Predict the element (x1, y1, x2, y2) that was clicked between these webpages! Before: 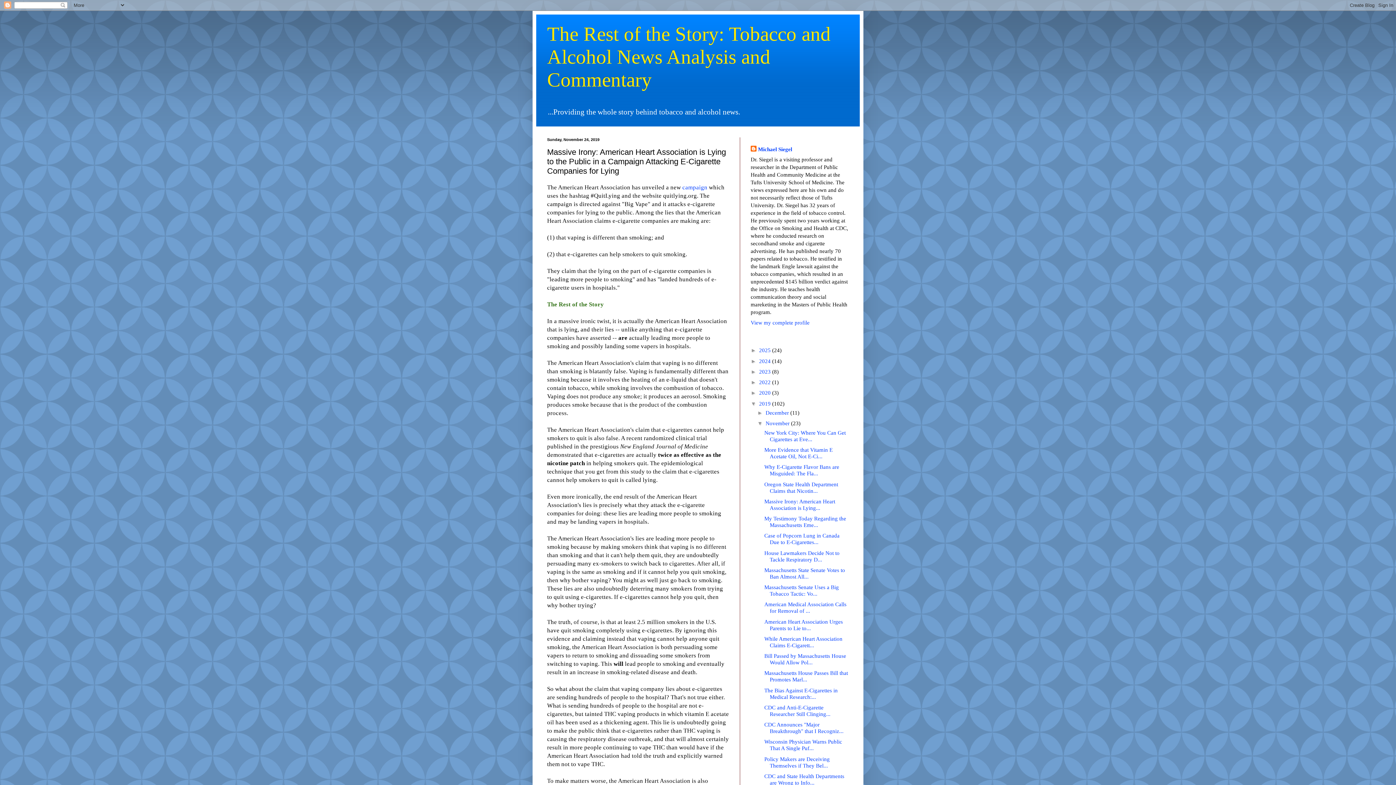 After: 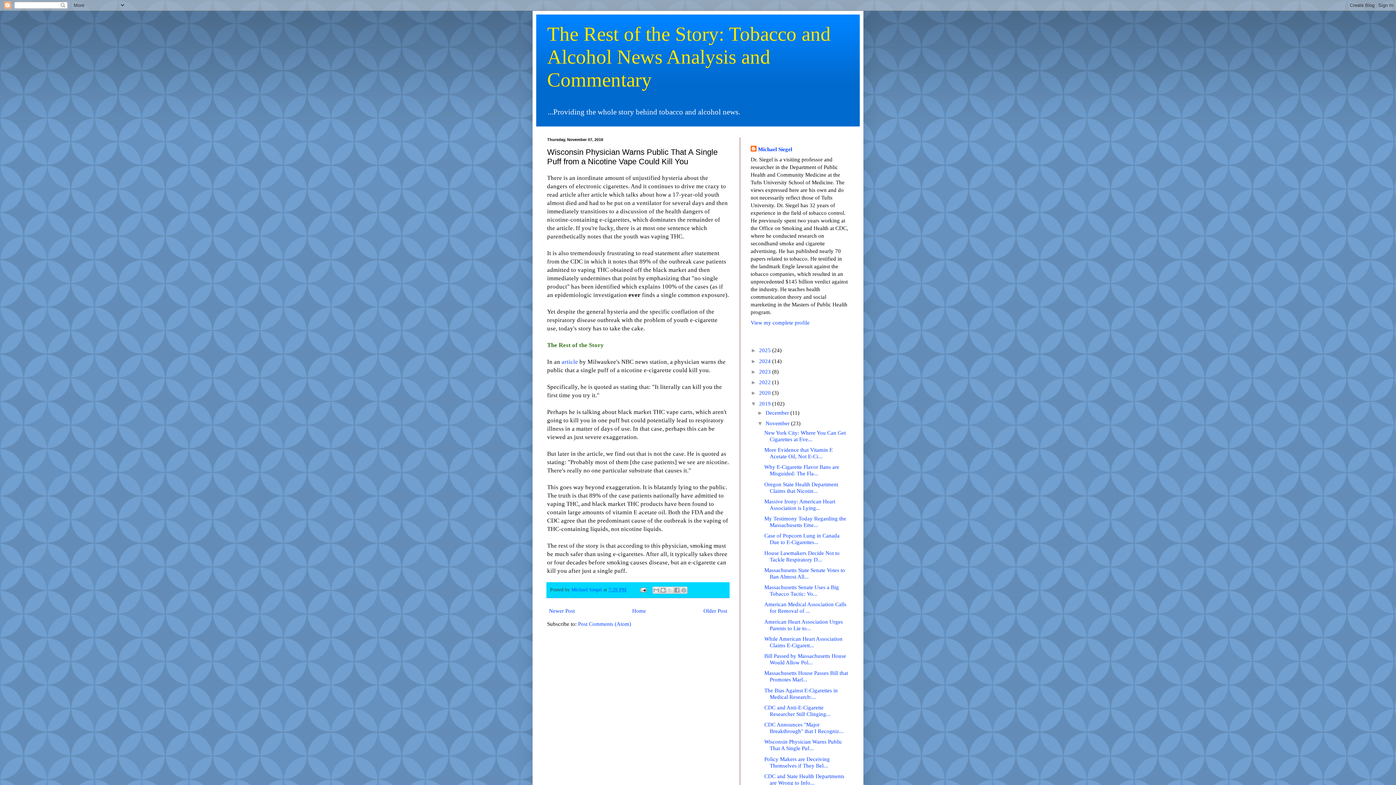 Action: bbox: (764, 739, 842, 751) label: Wisconsin Physician Warns Public That A Single Puf...